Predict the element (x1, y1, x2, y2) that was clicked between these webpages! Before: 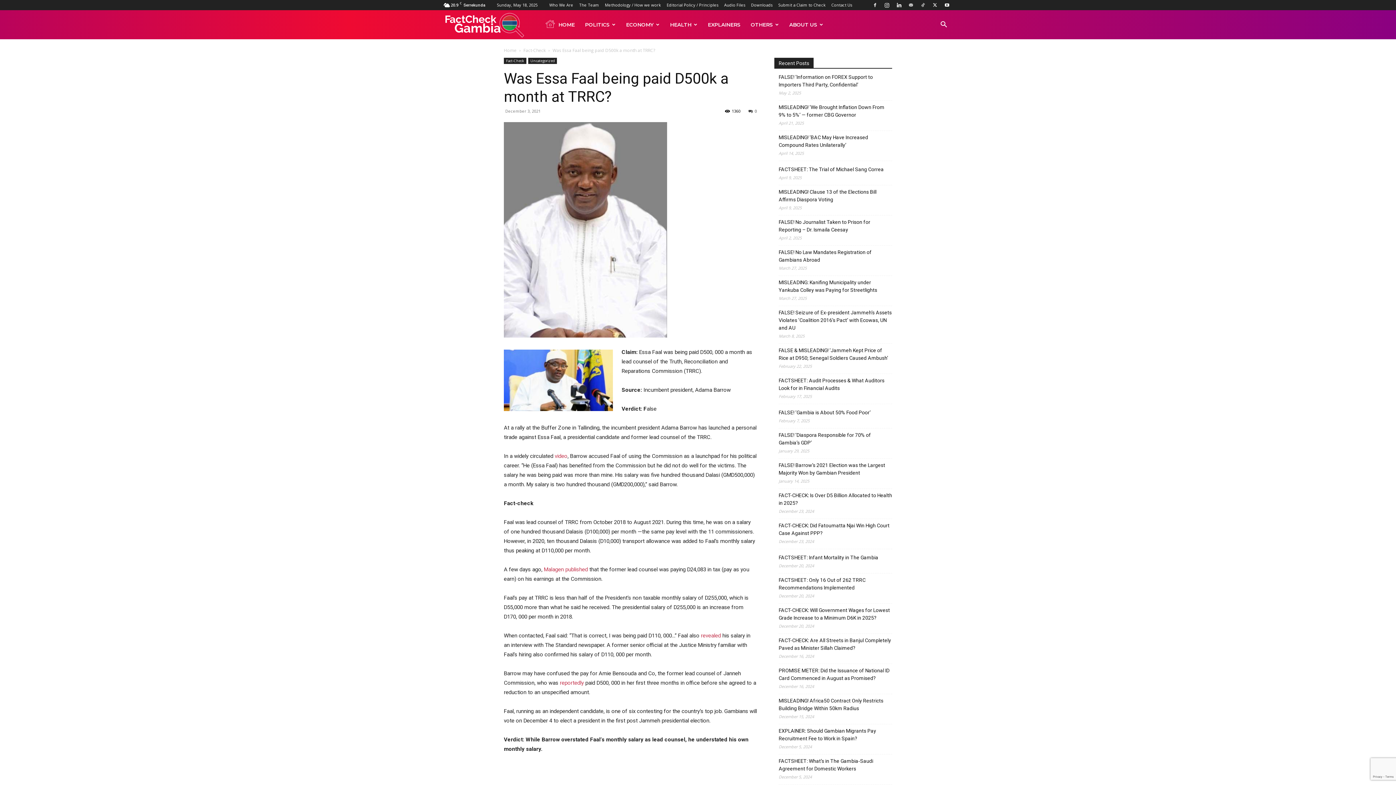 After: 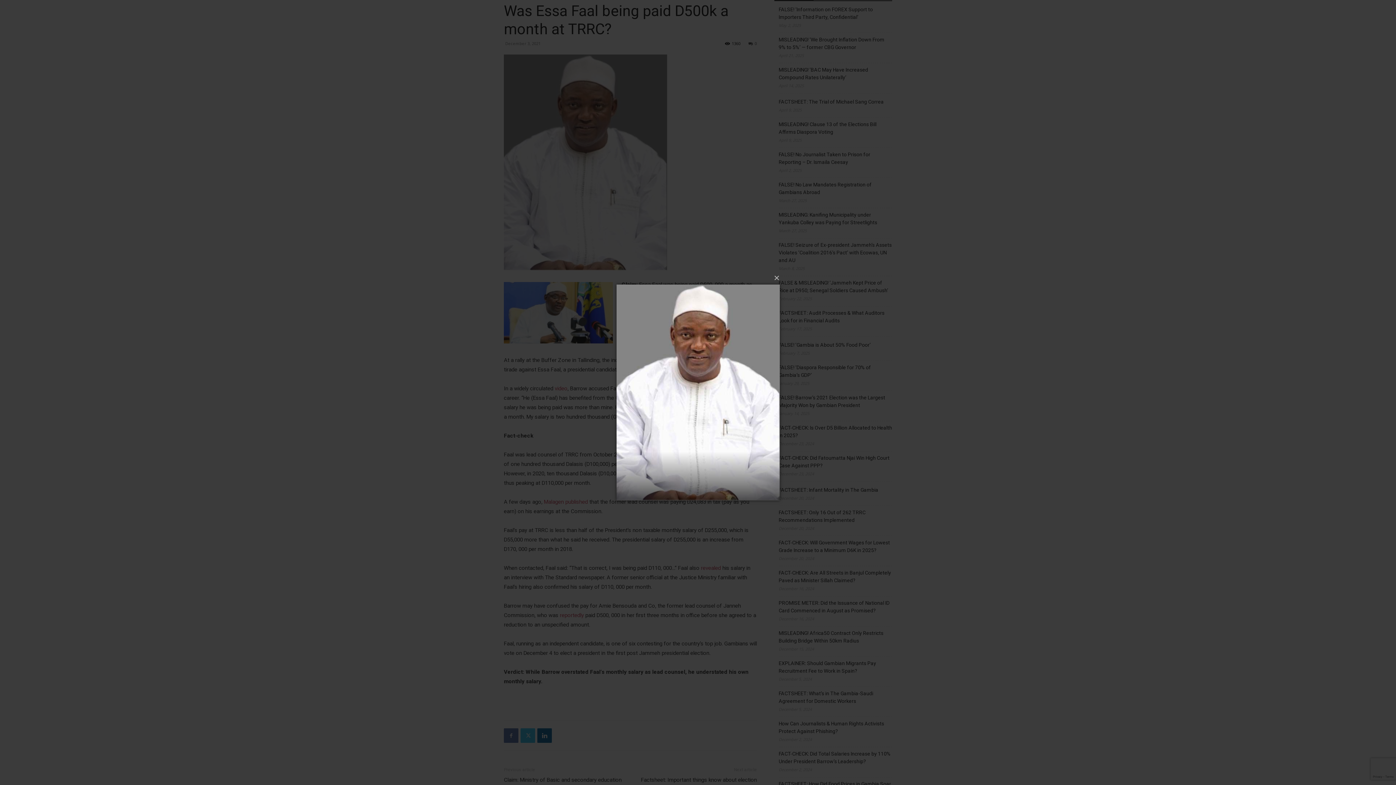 Action: bbox: (504, 122, 757, 338)